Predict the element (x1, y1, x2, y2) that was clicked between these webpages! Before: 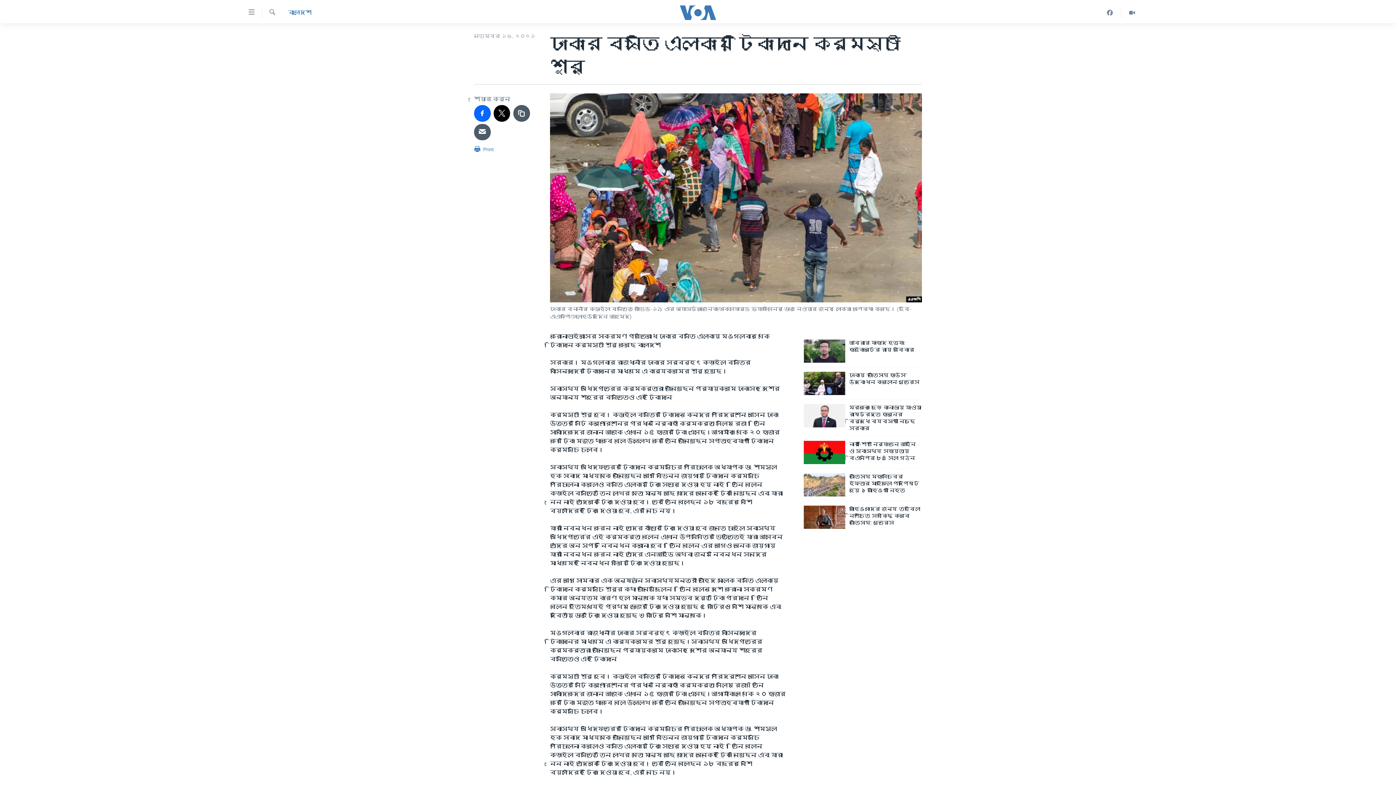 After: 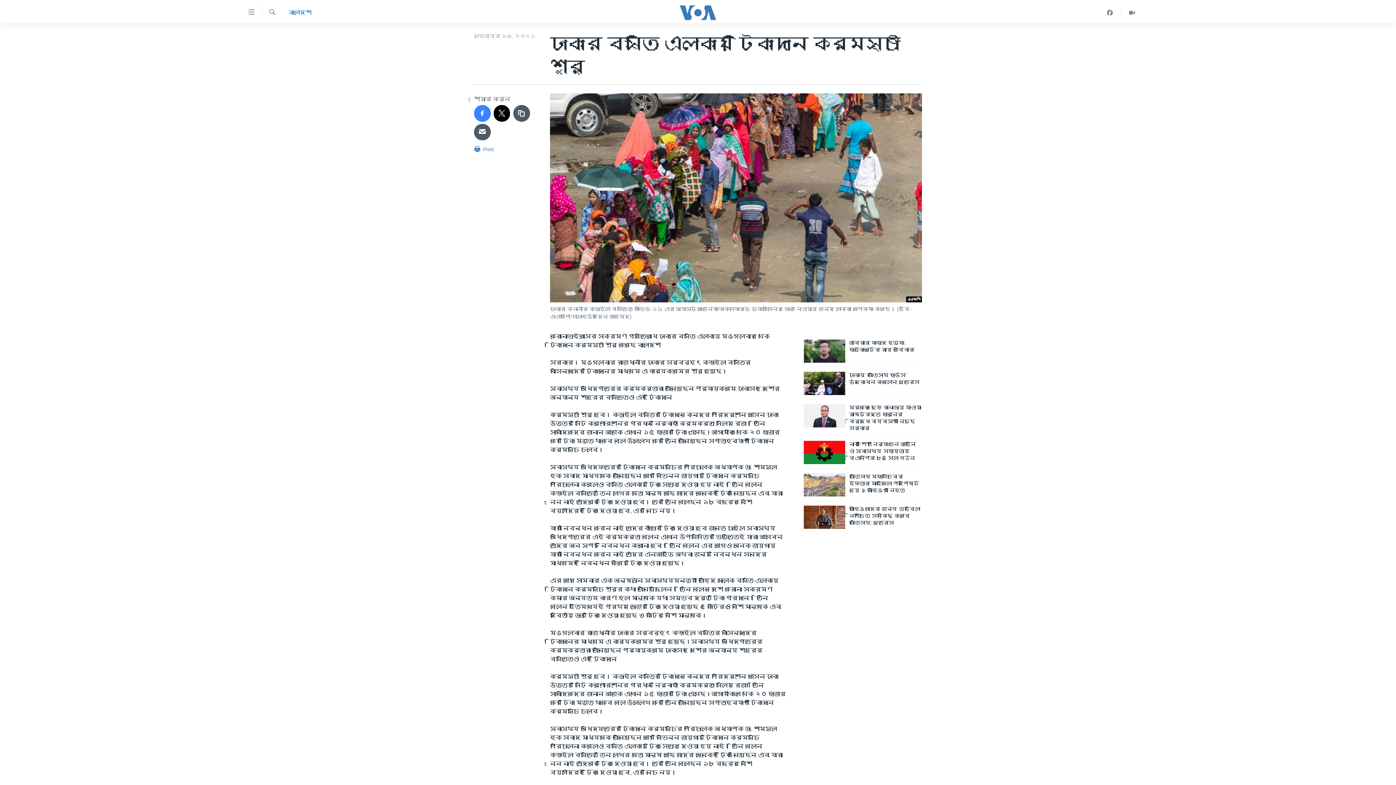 Action: bbox: (474, 105, 490, 121)